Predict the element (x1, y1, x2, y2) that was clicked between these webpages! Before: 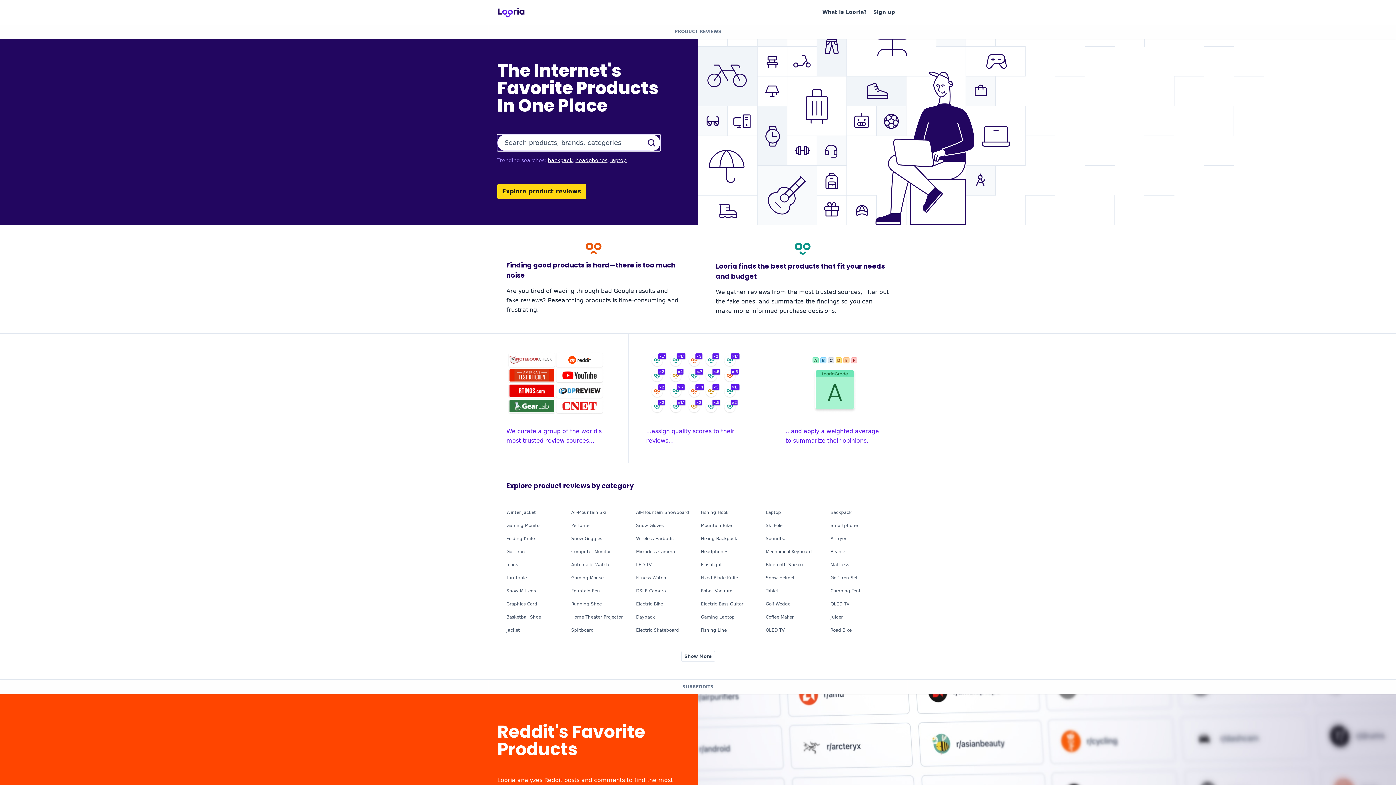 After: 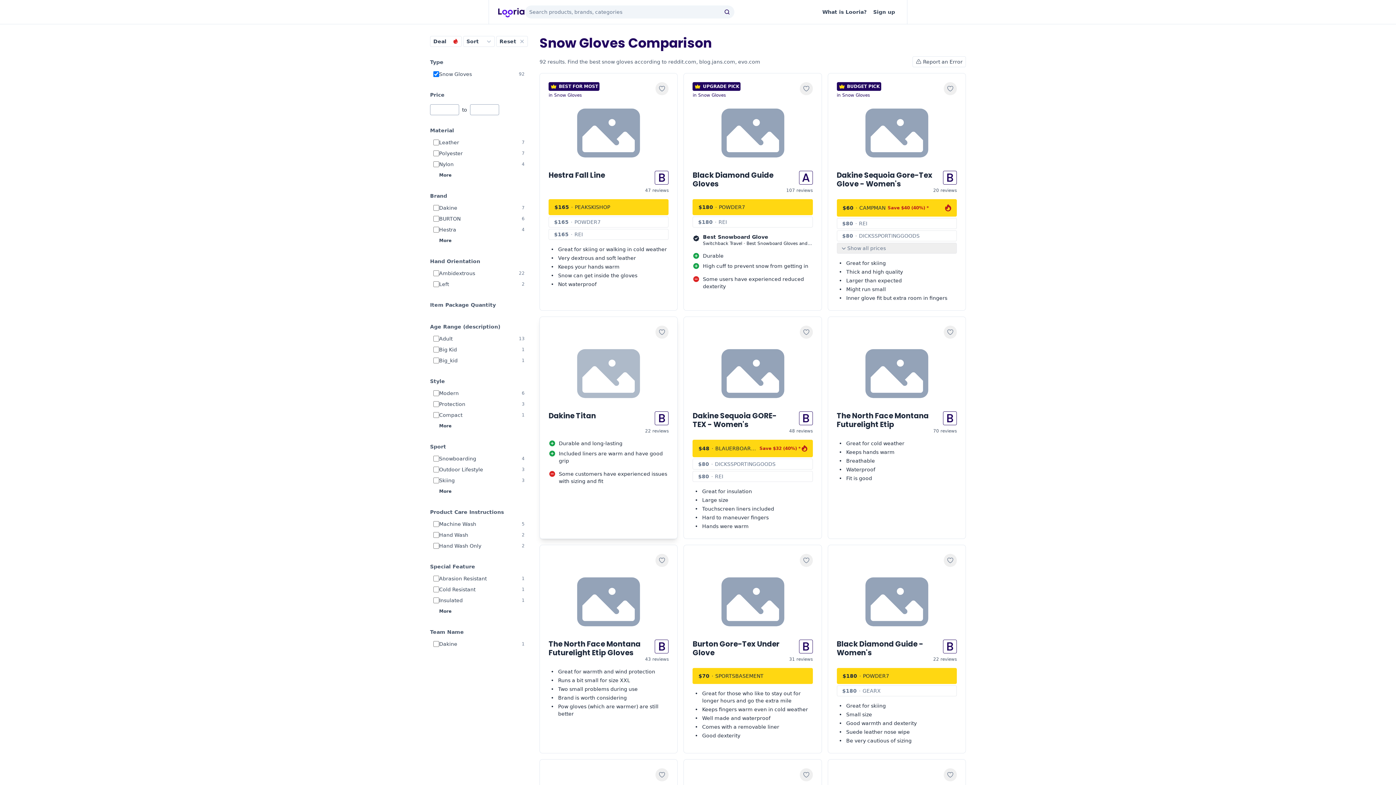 Action: bbox: (636, 523, 663, 528) label: Snow Gloves